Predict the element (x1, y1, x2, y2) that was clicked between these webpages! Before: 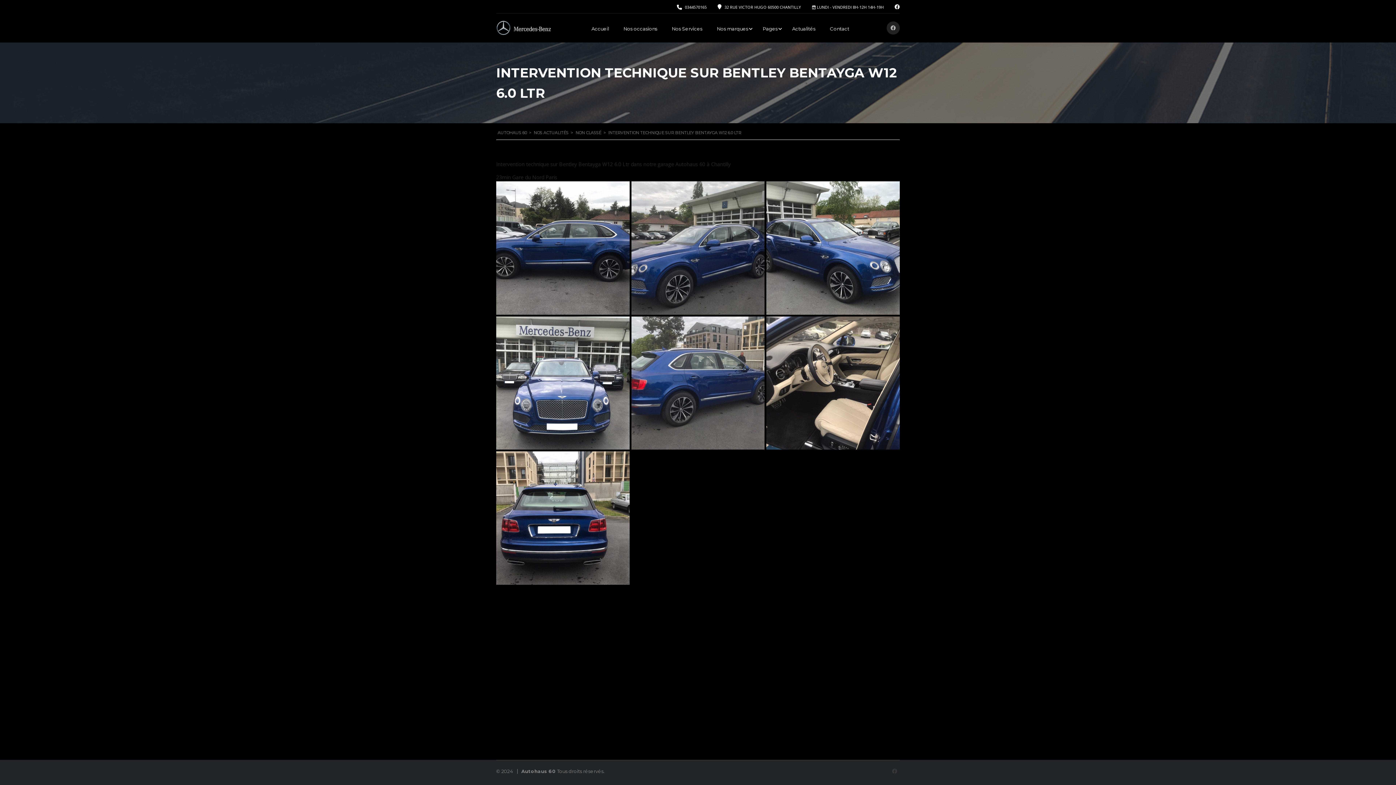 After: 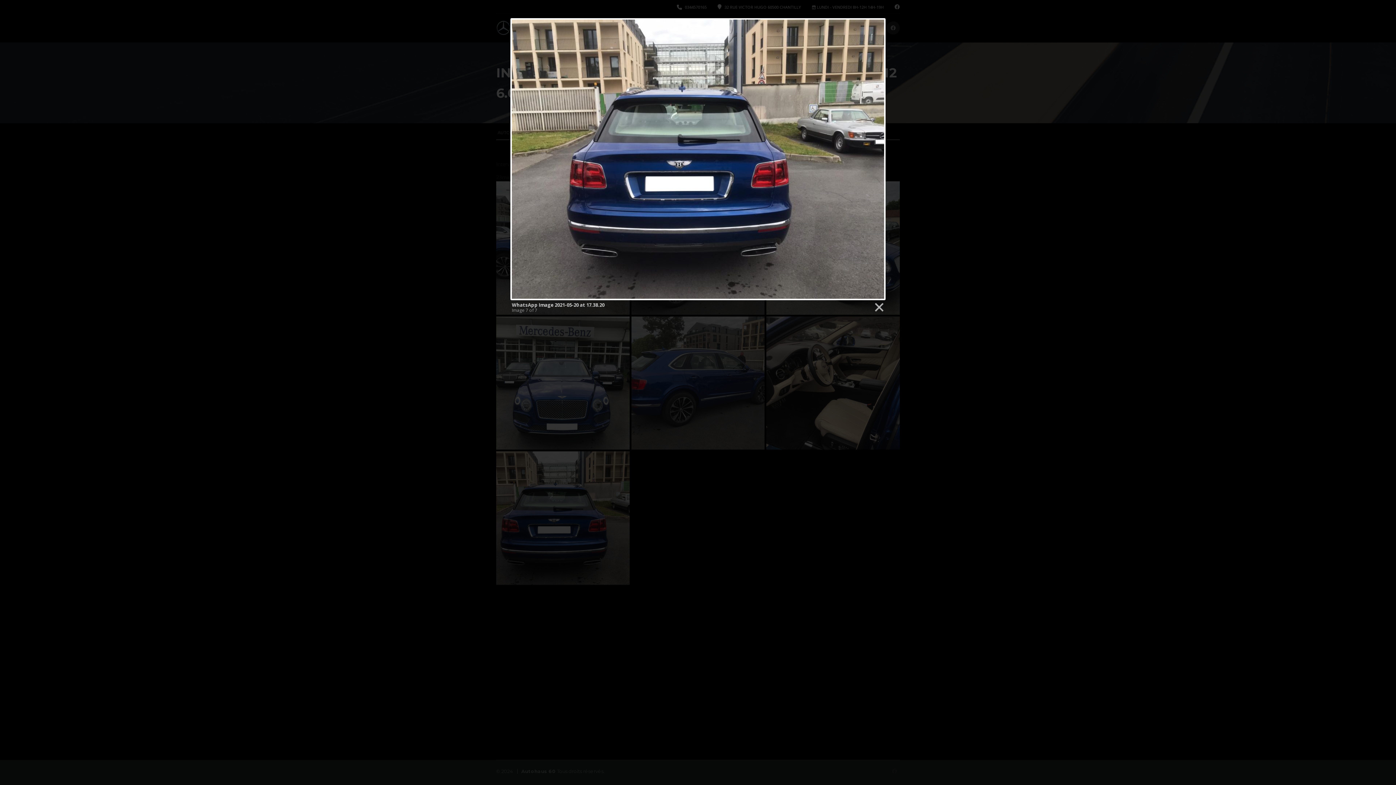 Action: bbox: (496, 451, 629, 585)